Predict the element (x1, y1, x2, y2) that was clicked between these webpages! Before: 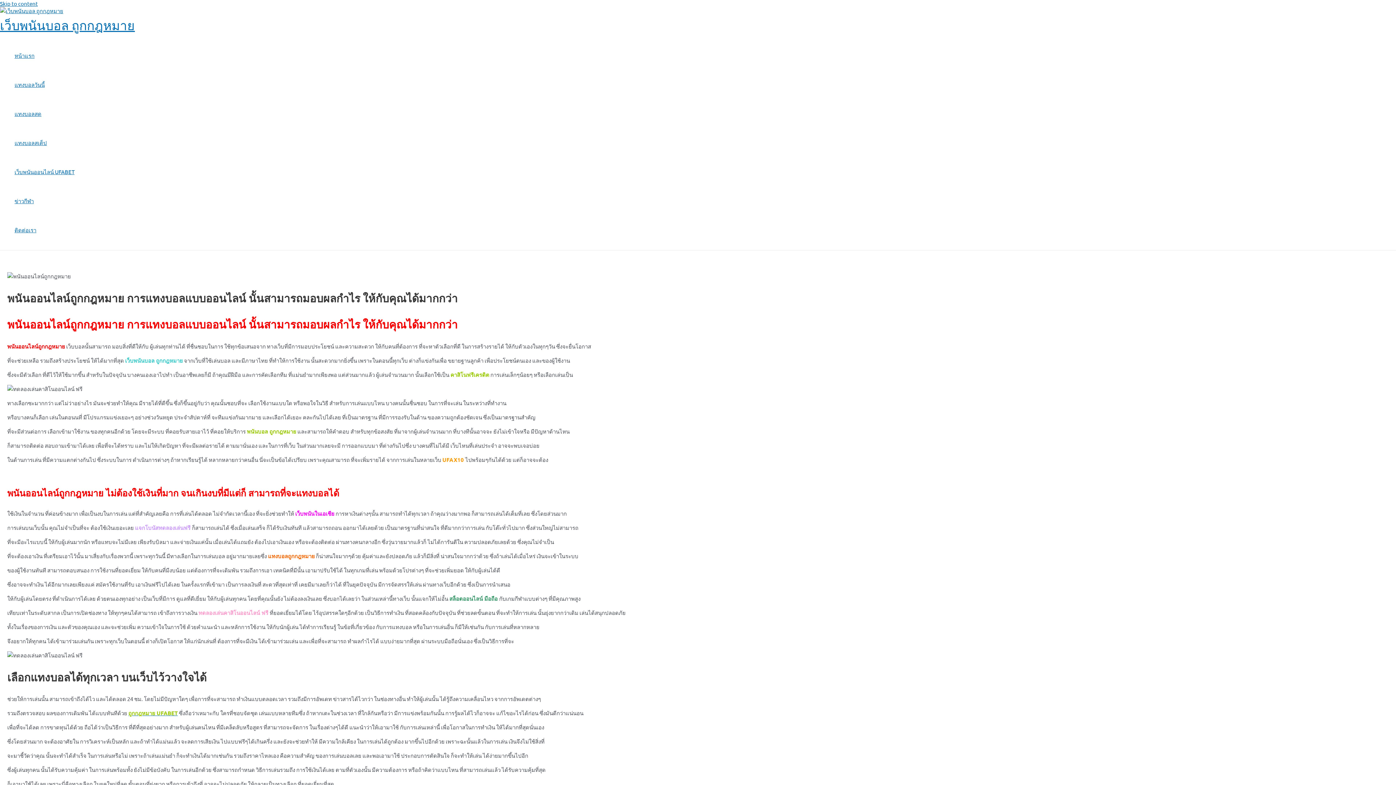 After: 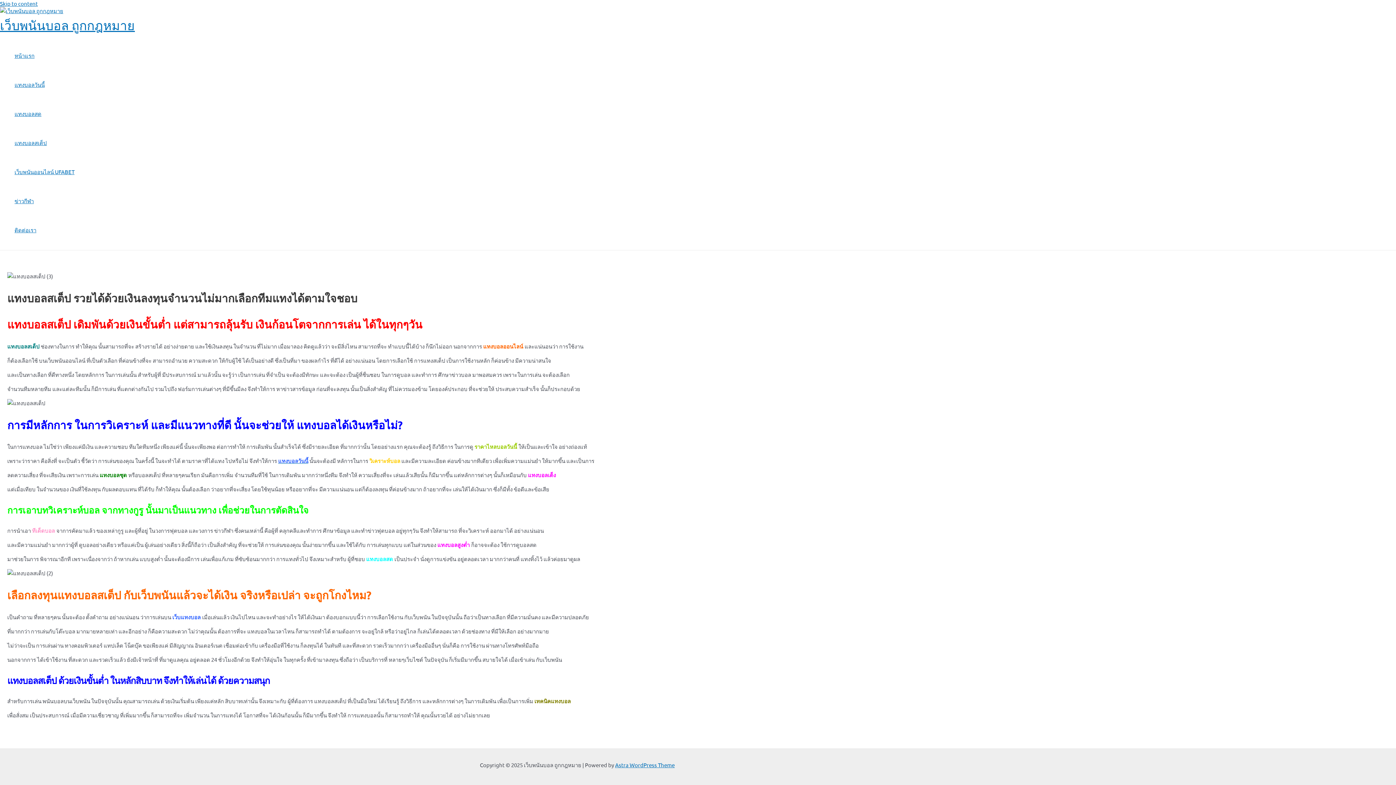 Action: label: แทงบอลสเต็ป bbox: (14, 128, 74, 157)